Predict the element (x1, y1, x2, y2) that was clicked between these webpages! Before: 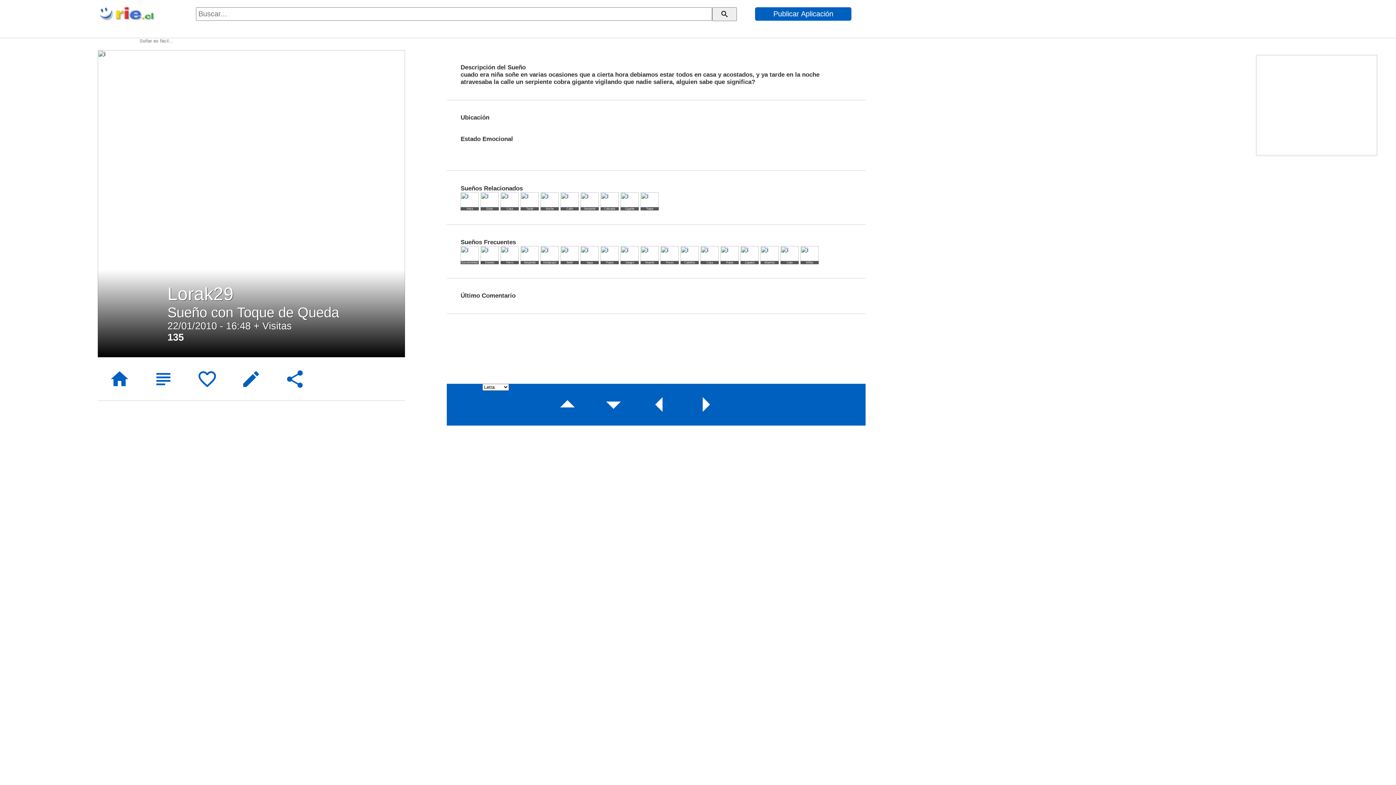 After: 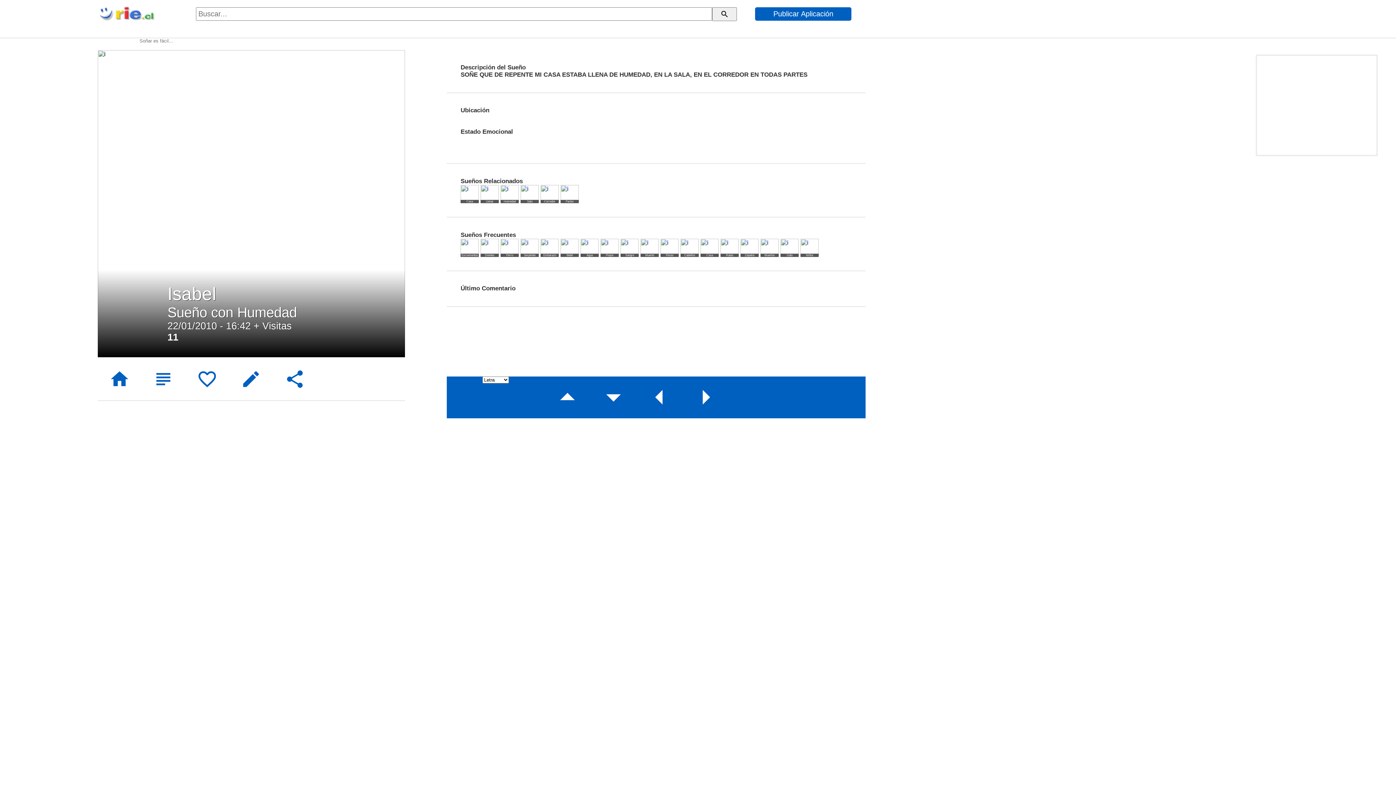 Action: label: arrow_drop_down bbox: (590, 383, 636, 425)